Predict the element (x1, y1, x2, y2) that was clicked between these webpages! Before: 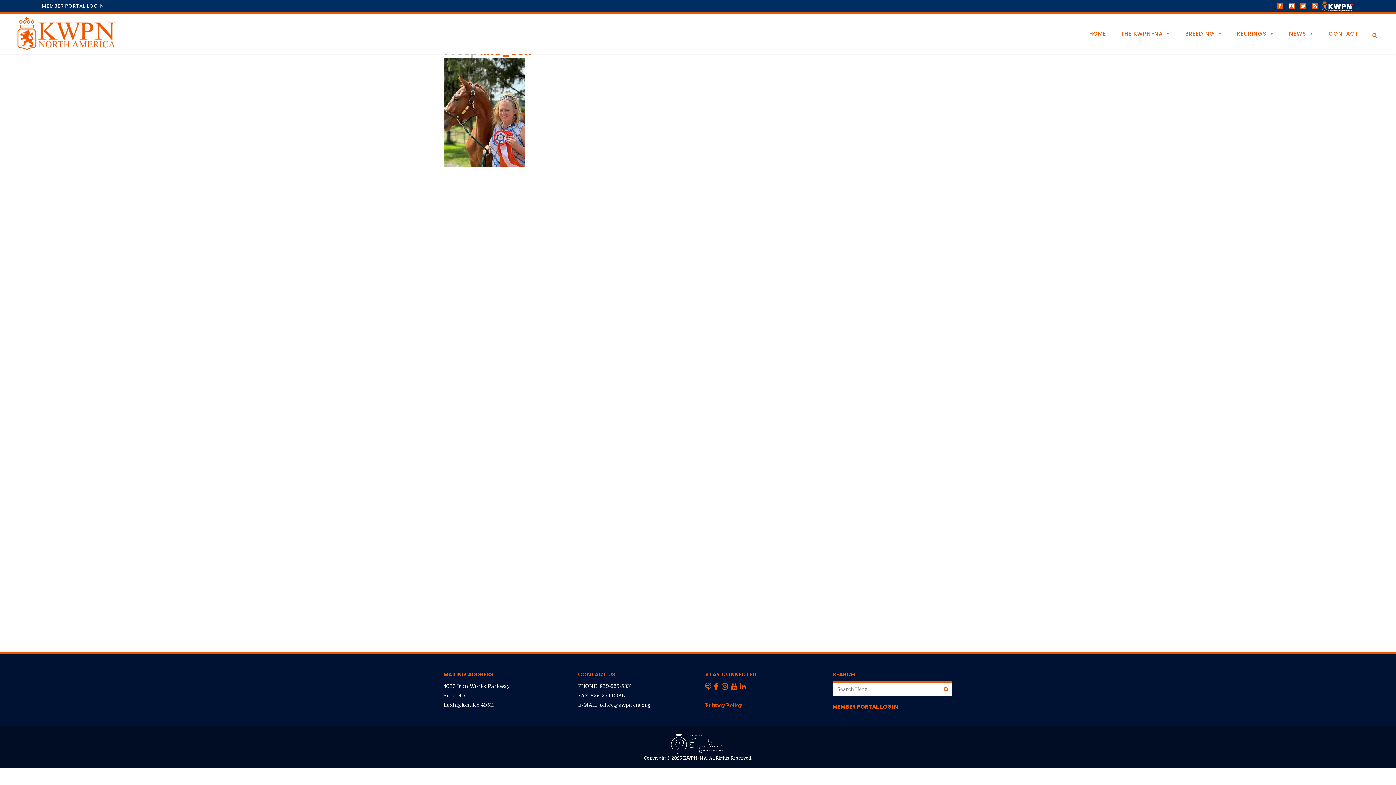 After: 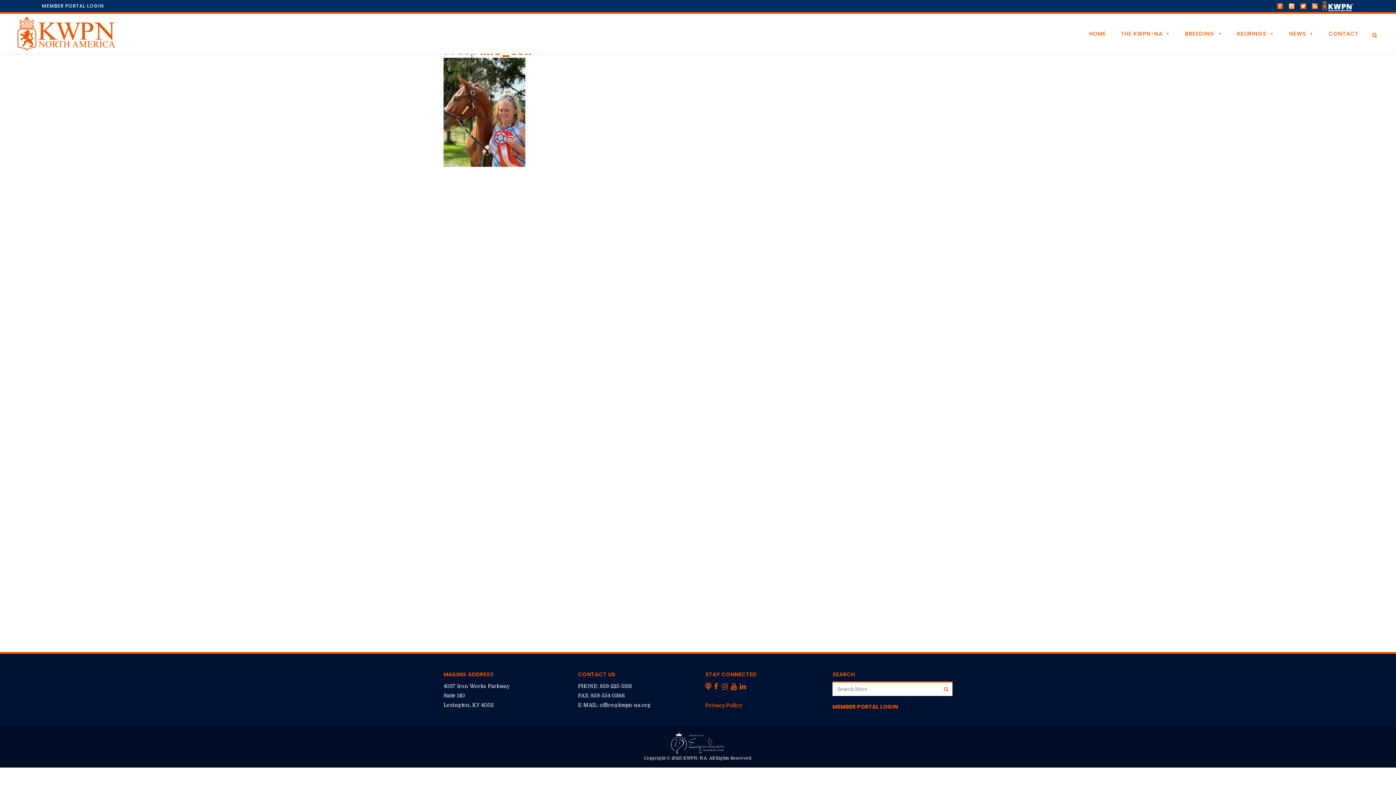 Action: bbox: (1287, 0, 1298, 12)